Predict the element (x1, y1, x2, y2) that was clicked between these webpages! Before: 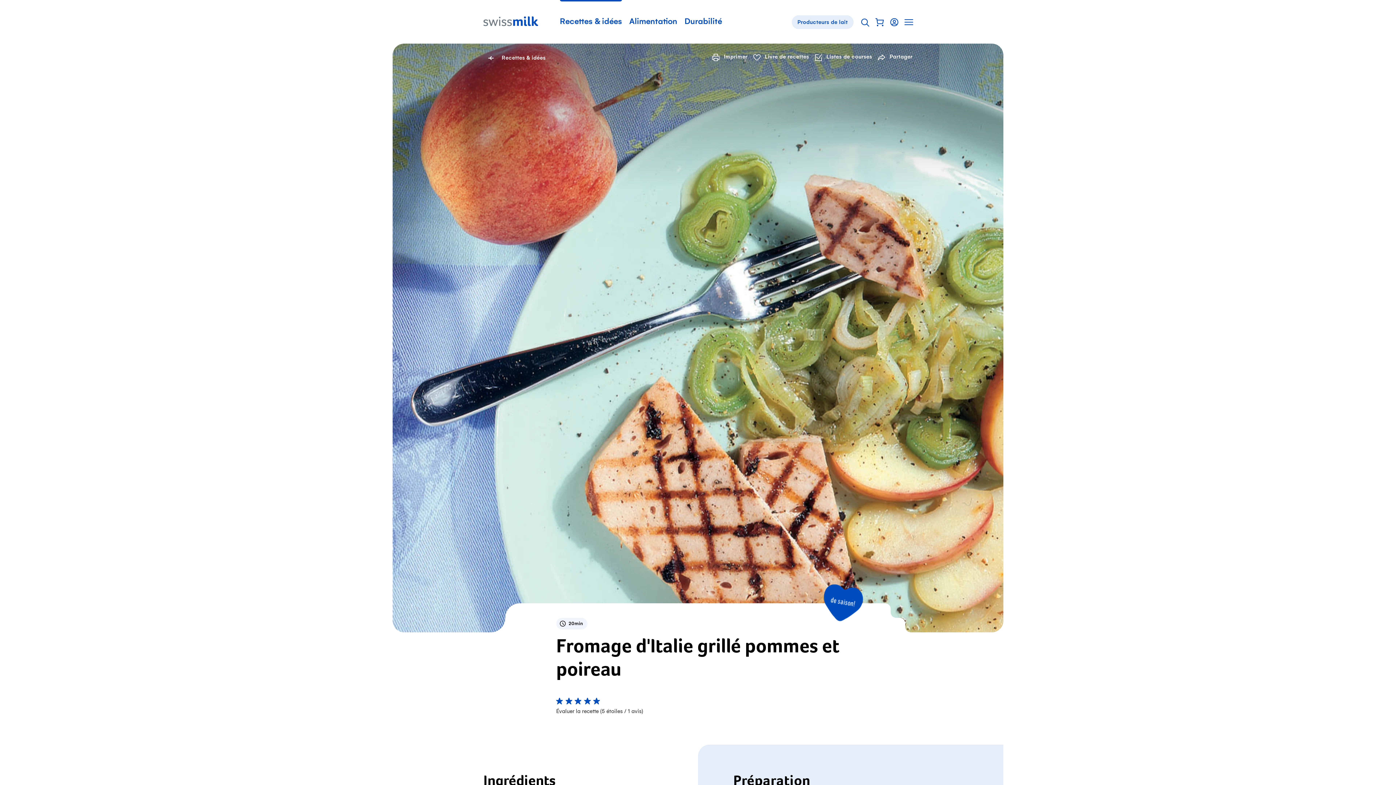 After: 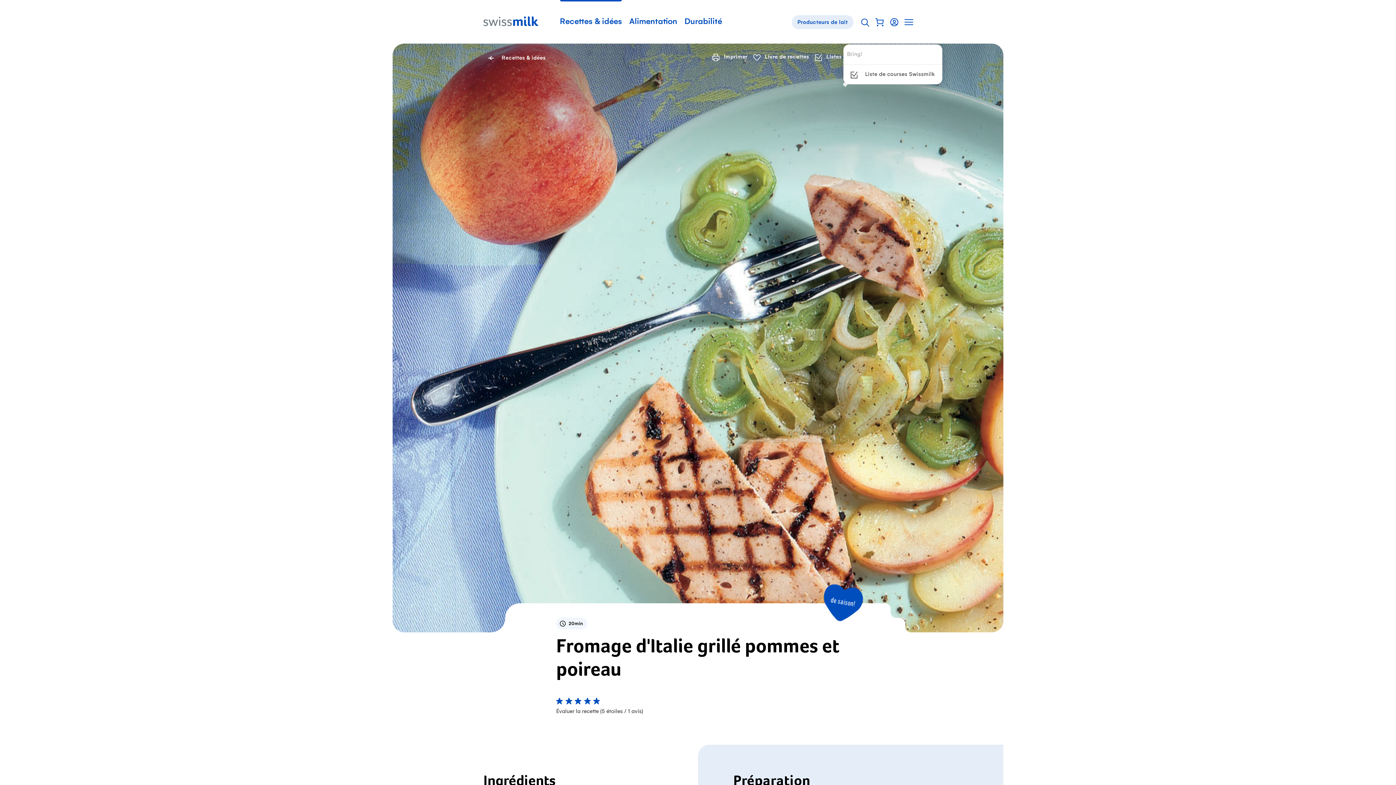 Action: label: Listes de courses bbox: (815, 54, 872, 60)